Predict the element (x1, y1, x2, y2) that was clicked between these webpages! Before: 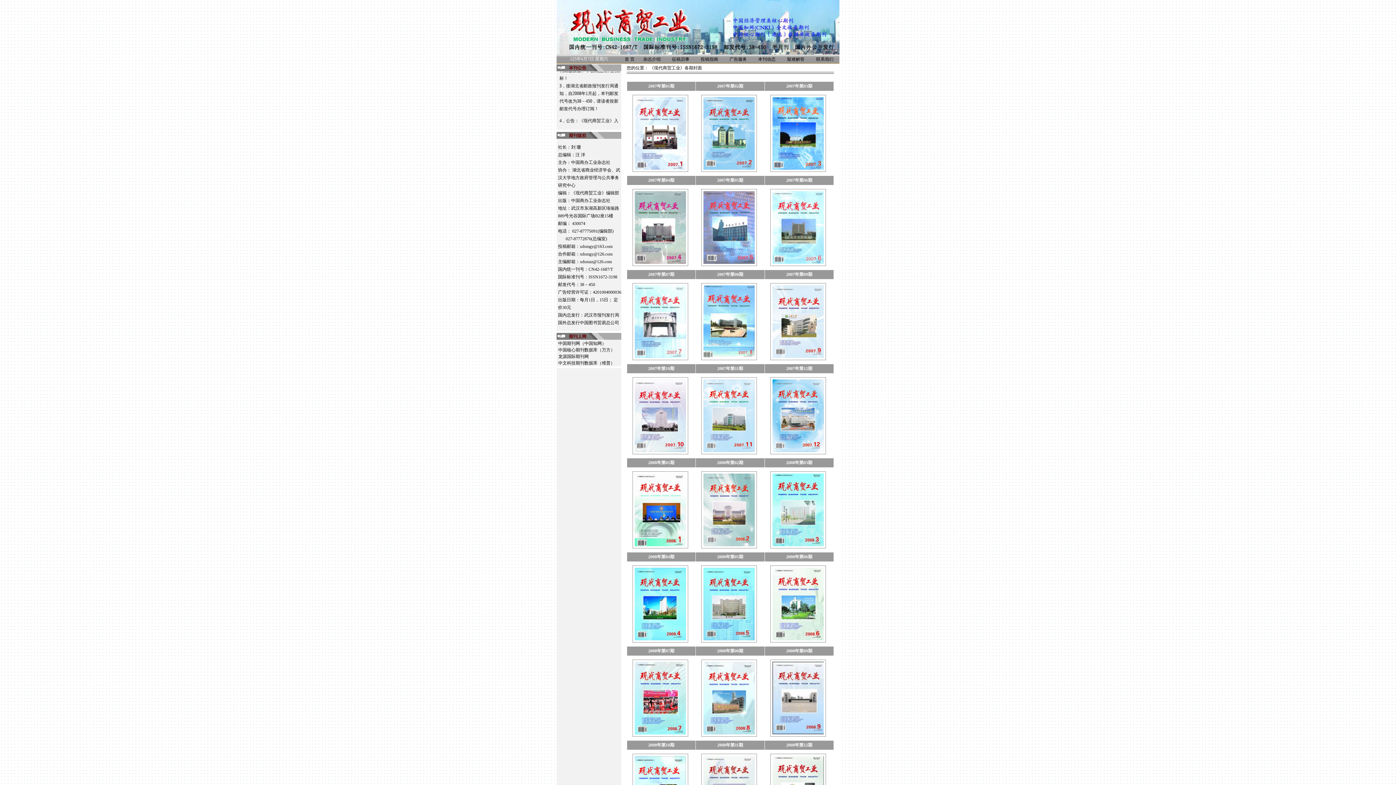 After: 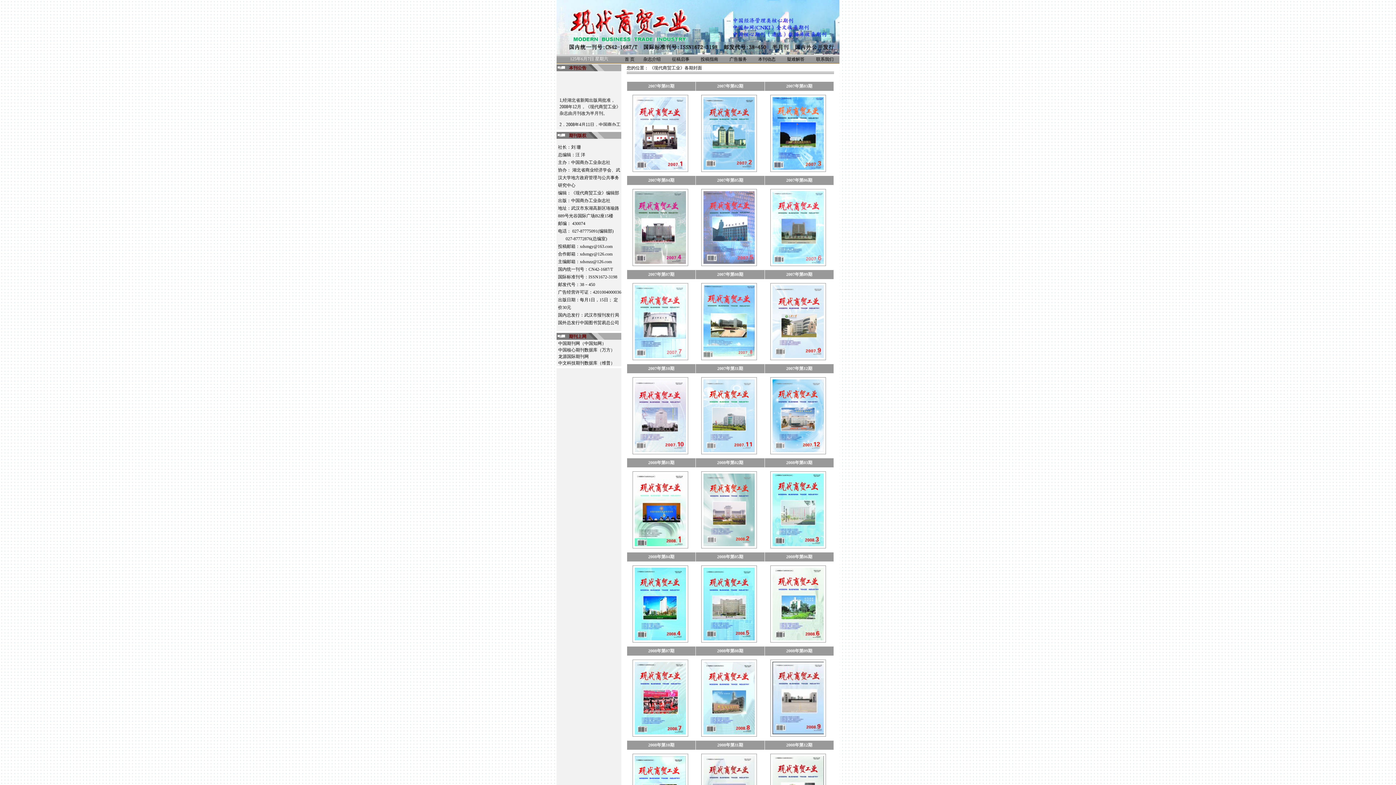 Action: bbox: (770, 450, 825, 455)